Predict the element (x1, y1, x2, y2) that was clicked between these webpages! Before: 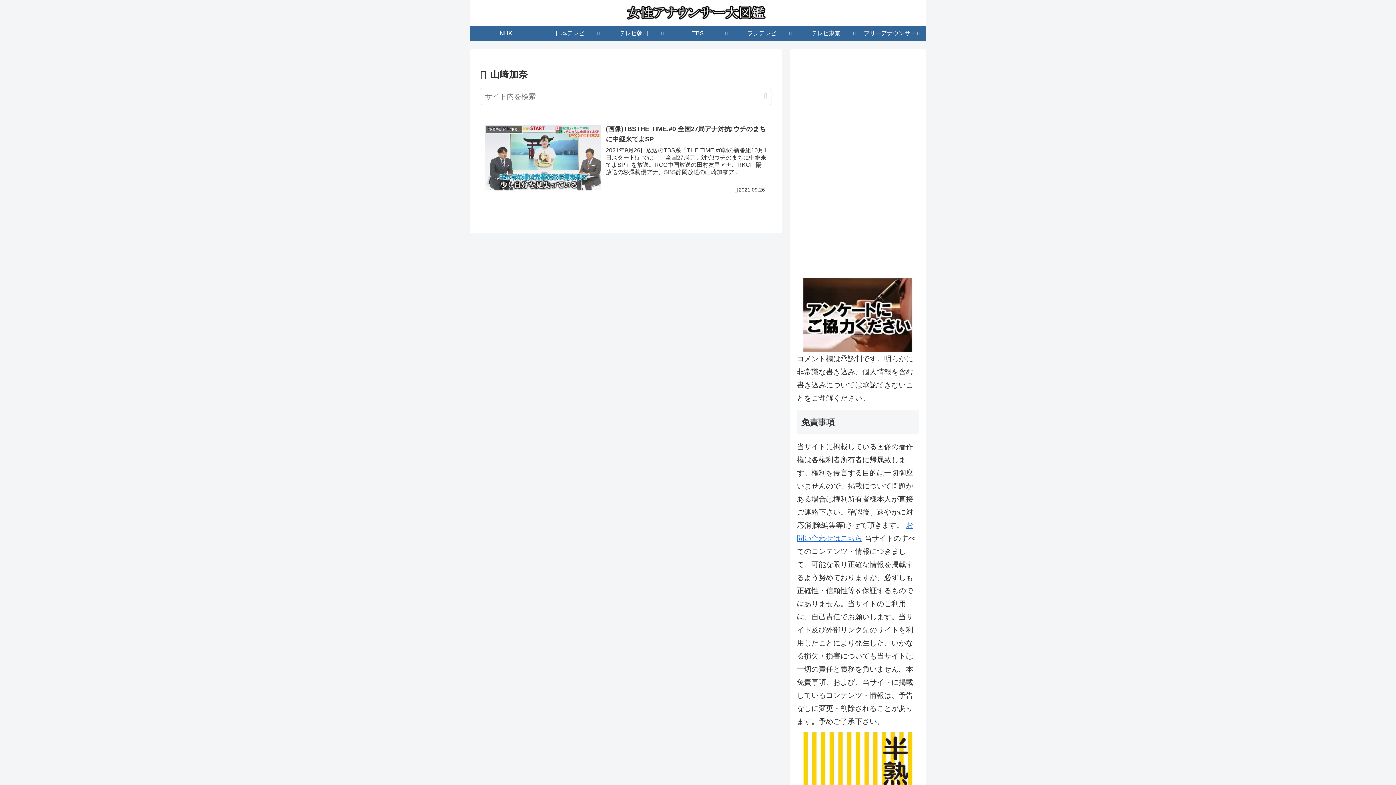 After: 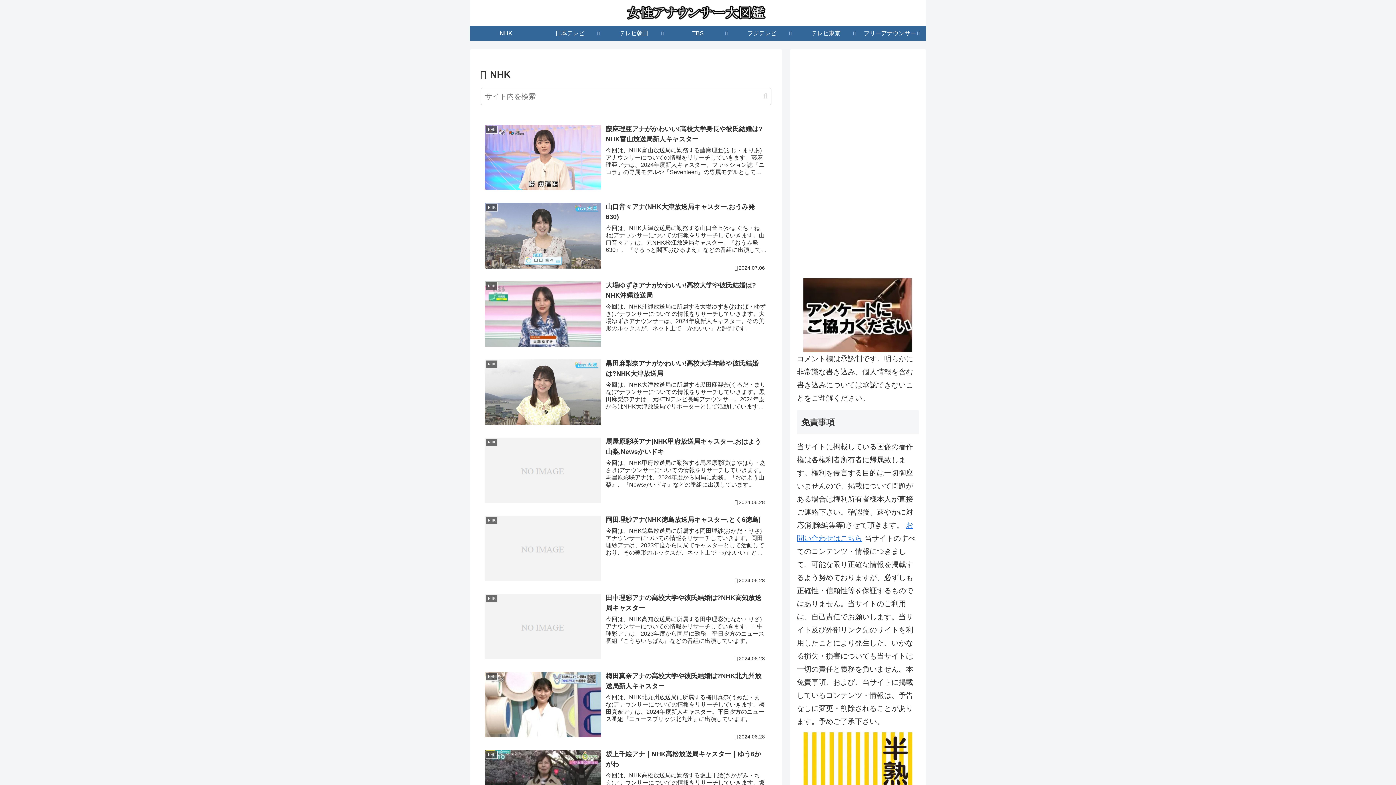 Action: bbox: (474, 26, 538, 40) label: NHK